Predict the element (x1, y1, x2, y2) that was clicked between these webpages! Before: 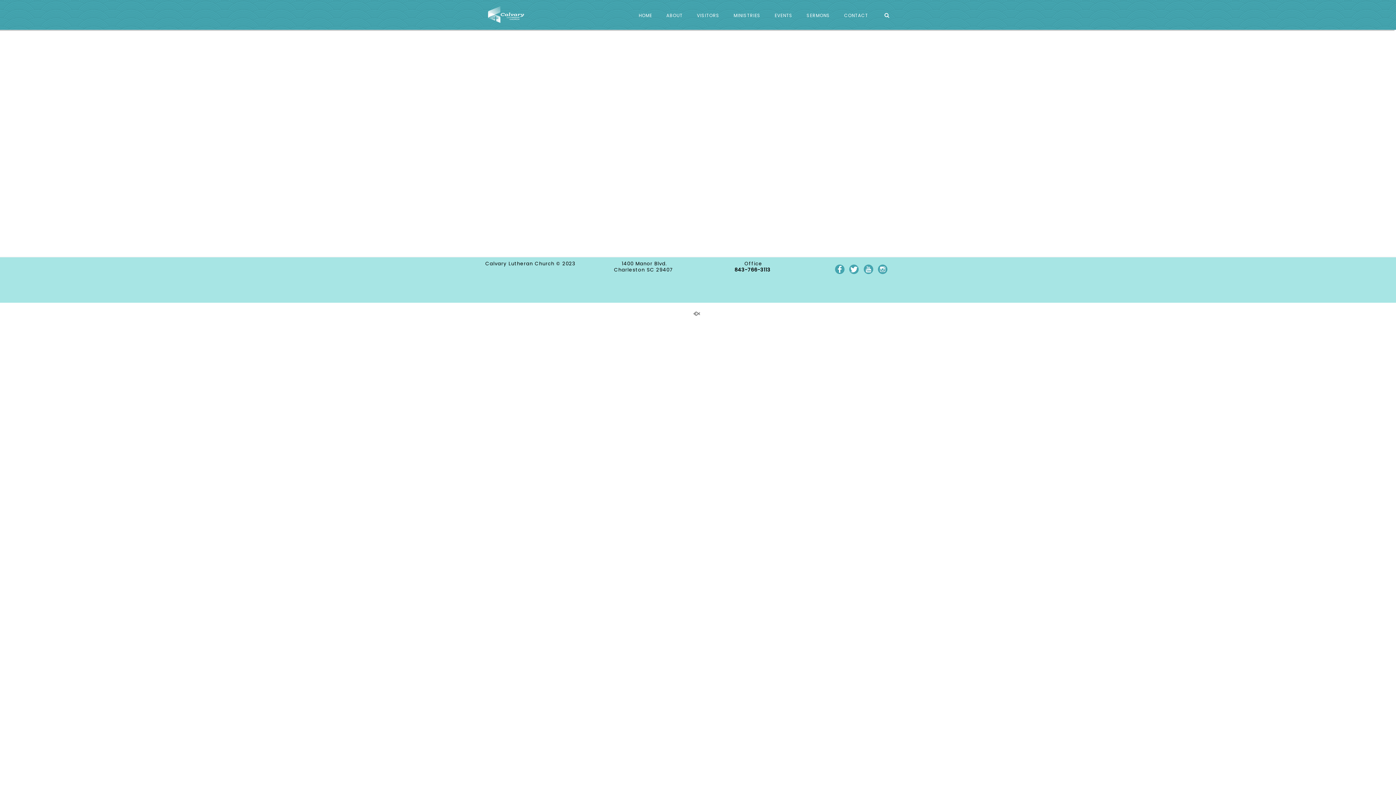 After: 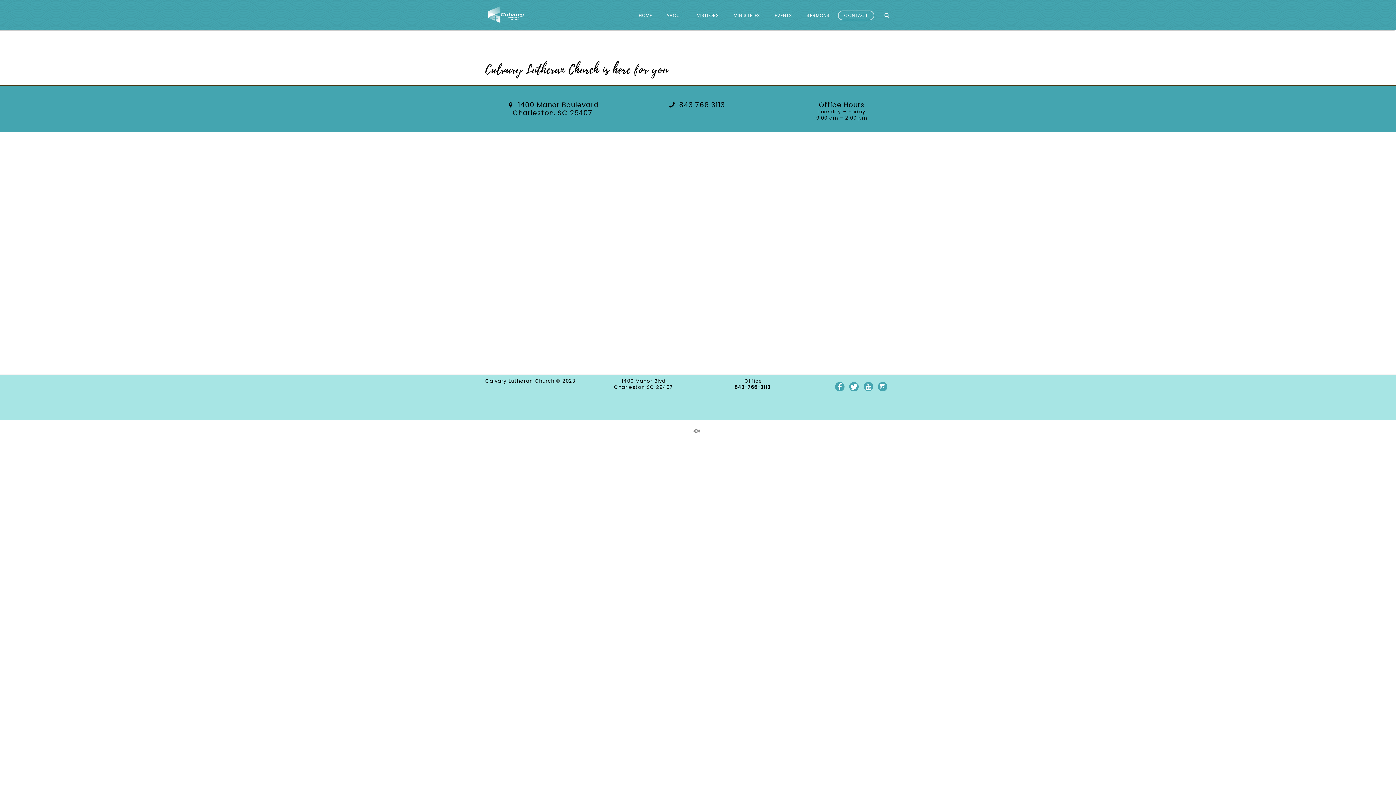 Action: bbox: (838, 10, 874, 20) label: CONTACT